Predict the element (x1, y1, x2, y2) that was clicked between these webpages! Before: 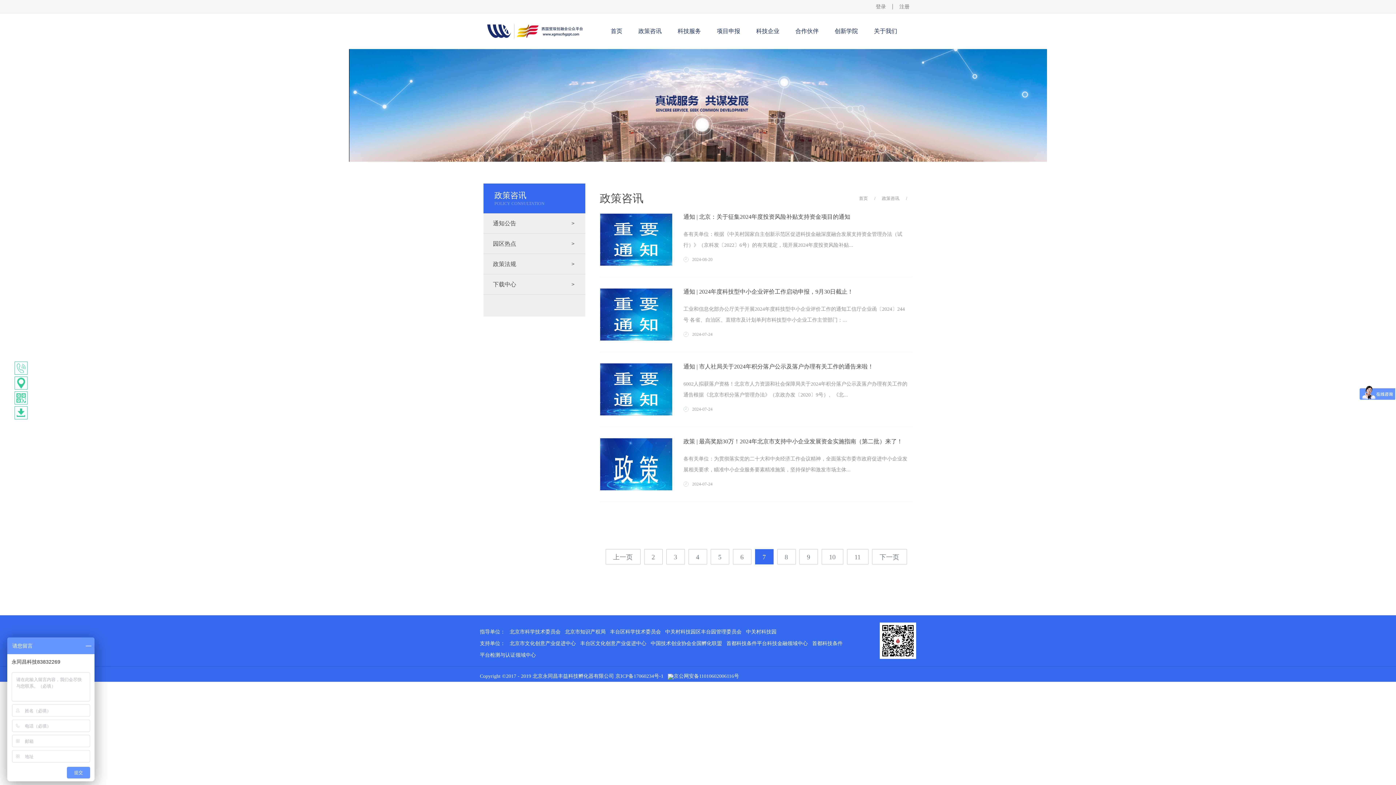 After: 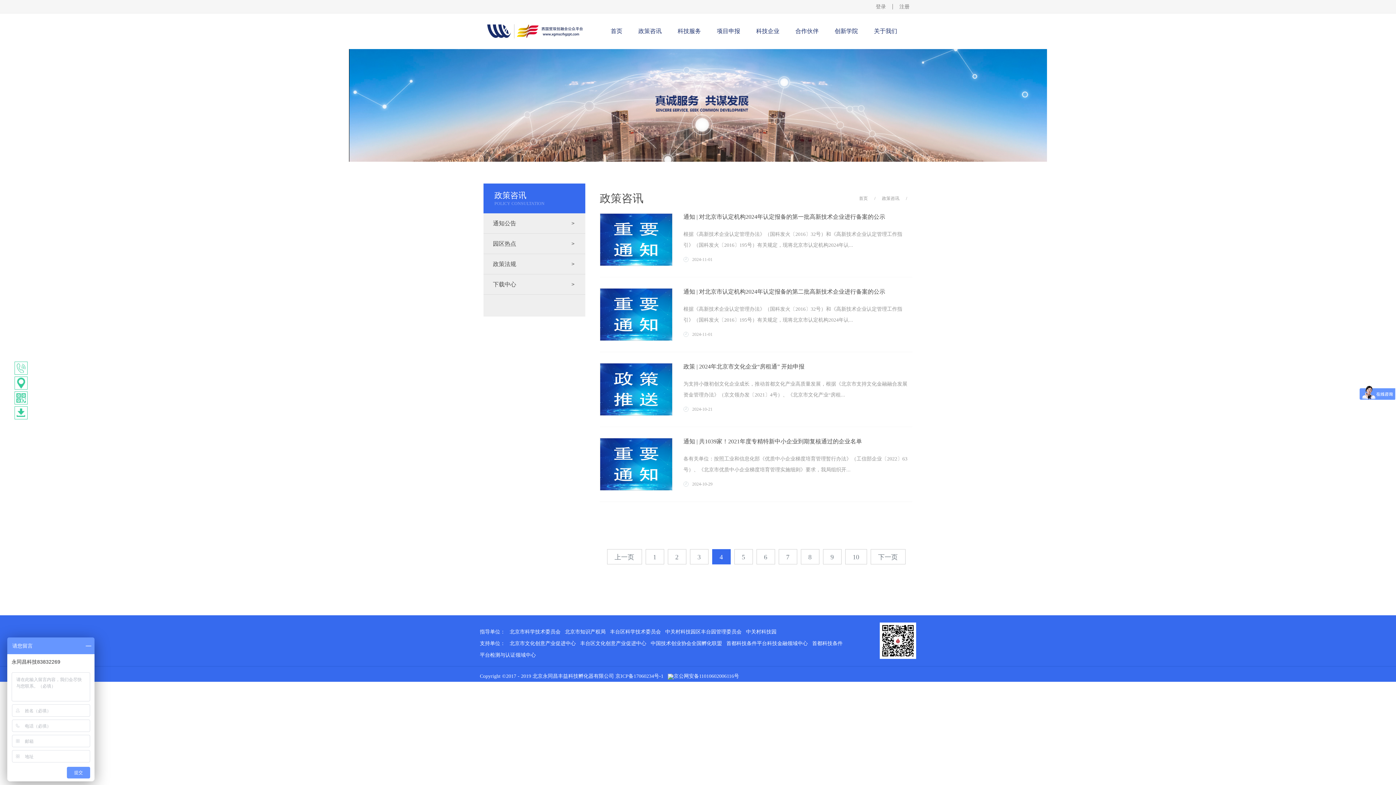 Action: bbox: (688, 549, 707, 564) label: 4